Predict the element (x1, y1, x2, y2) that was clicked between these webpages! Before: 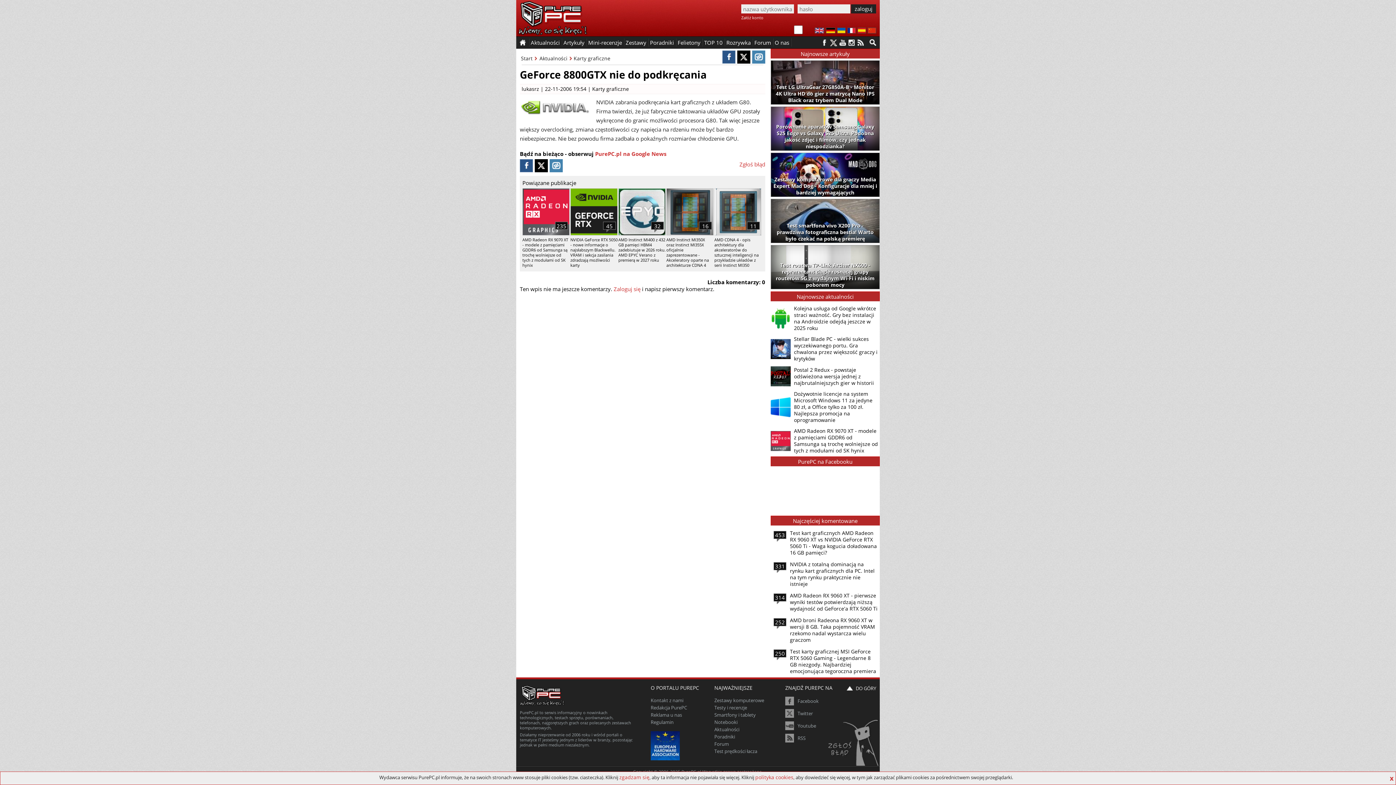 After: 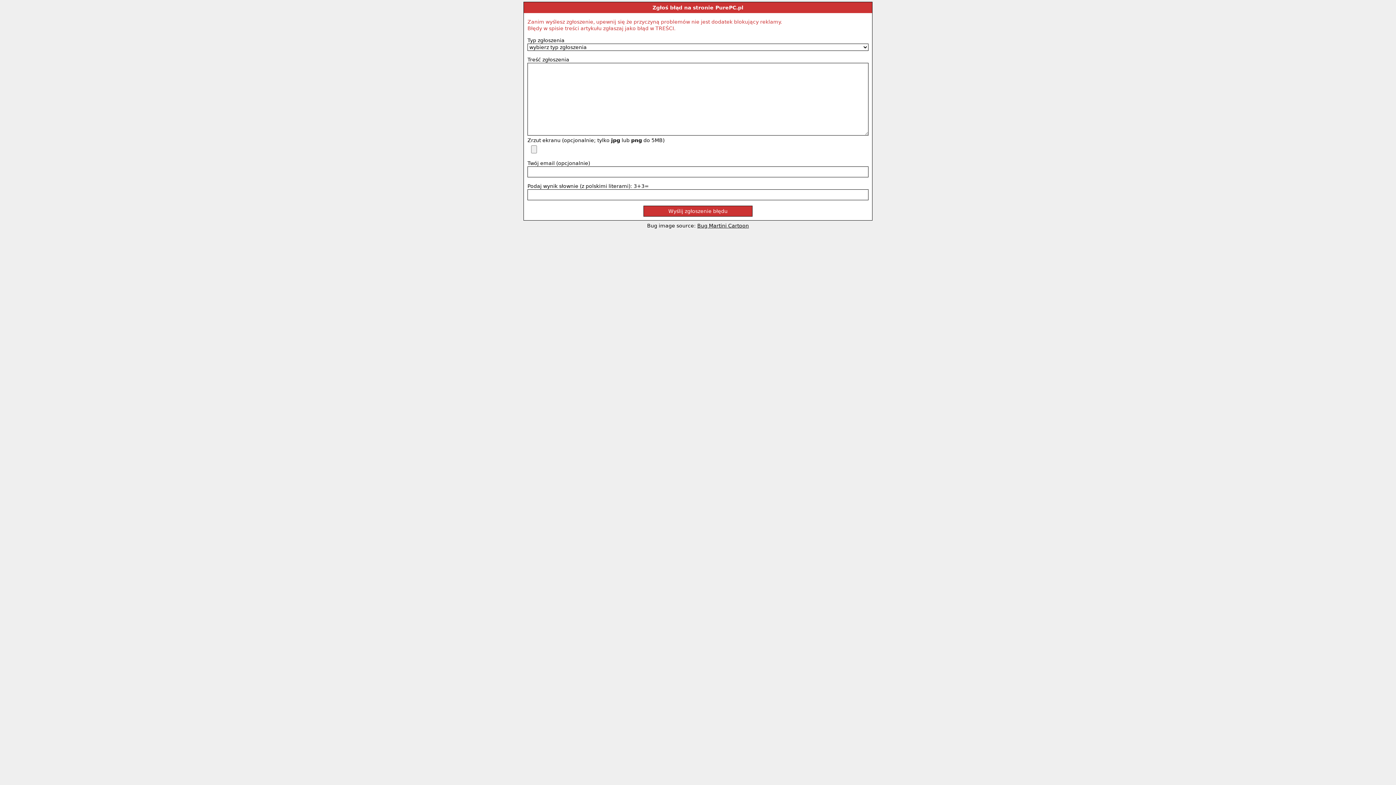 Action: label: Formularz zgłaszania błędu bbox: (828, 720, 879, 766)